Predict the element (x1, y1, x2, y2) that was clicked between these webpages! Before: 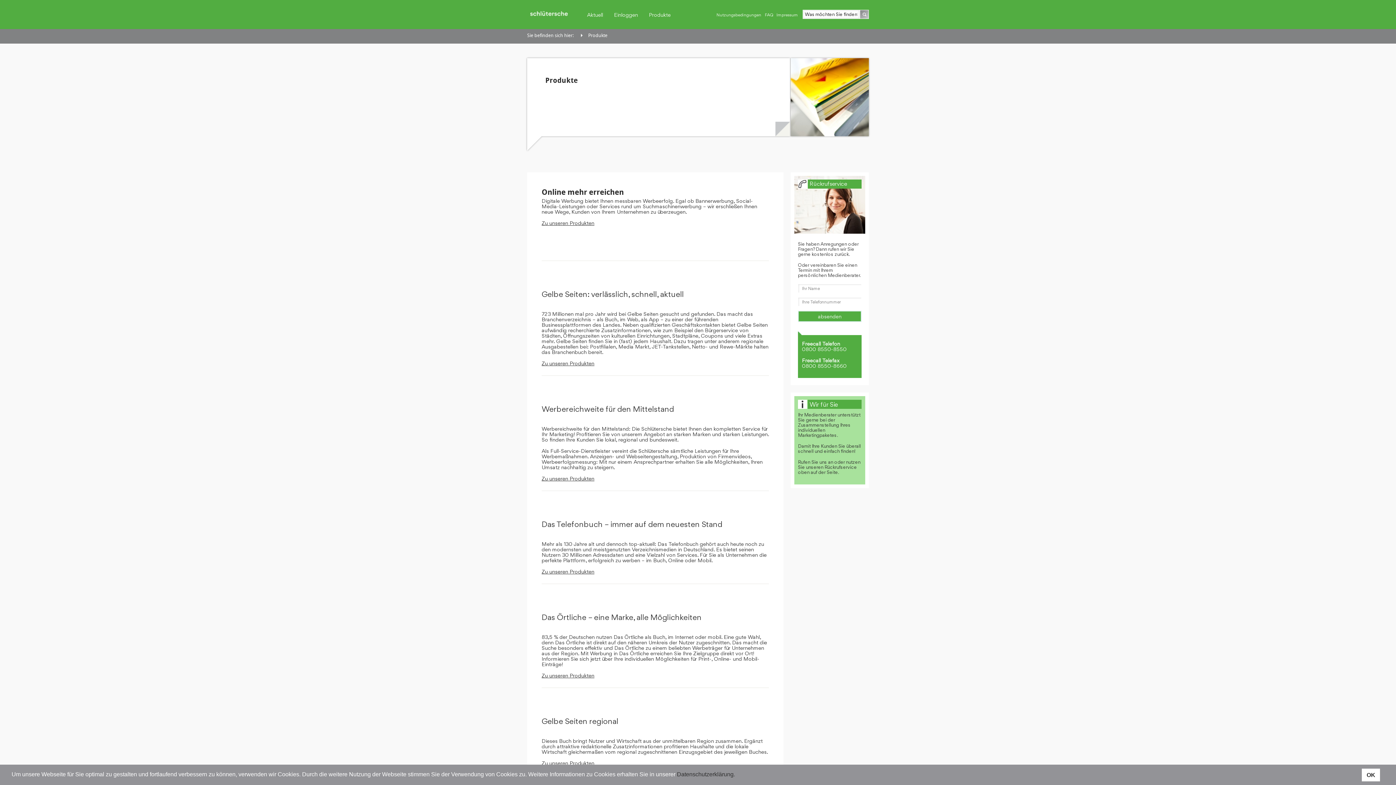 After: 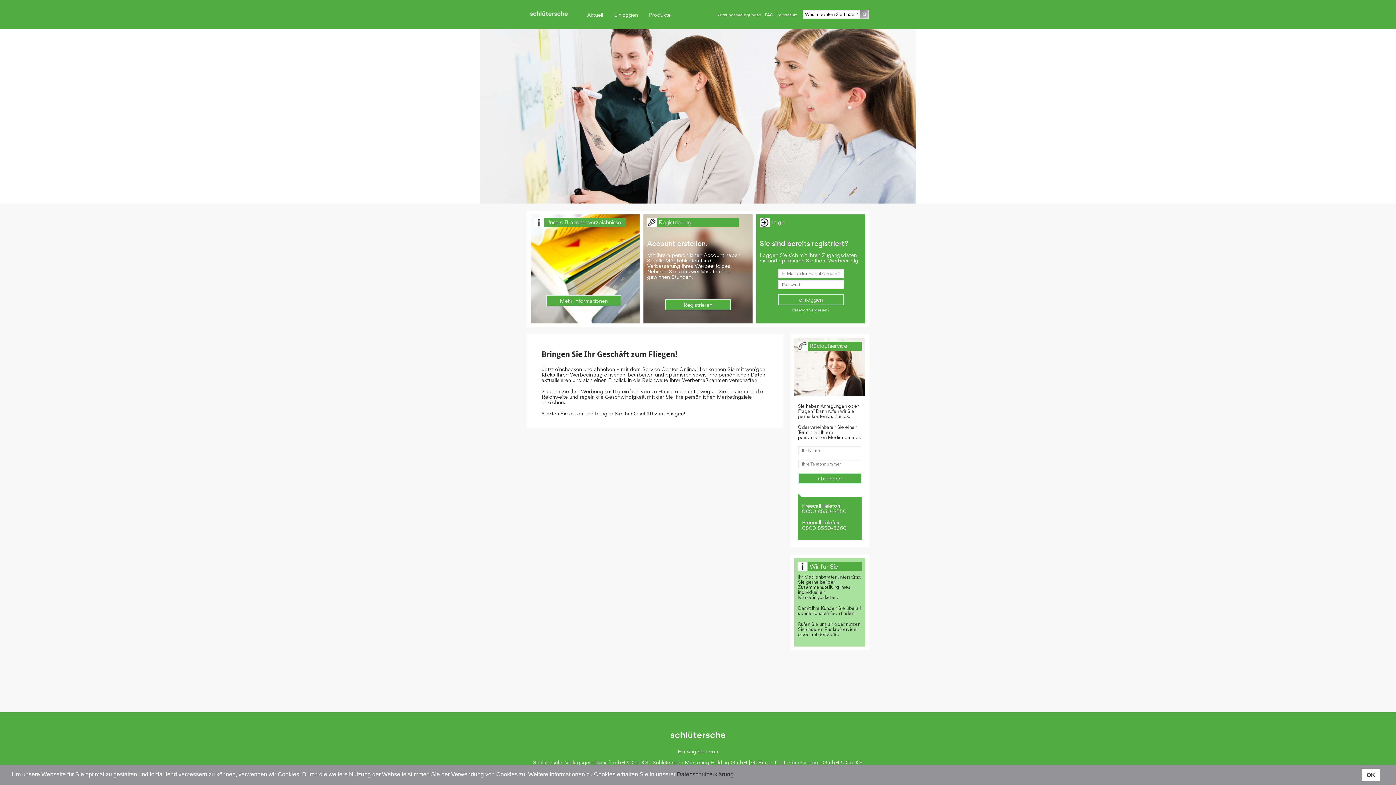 Action: bbox: (608, 0, 643, 29) label: Einloggen